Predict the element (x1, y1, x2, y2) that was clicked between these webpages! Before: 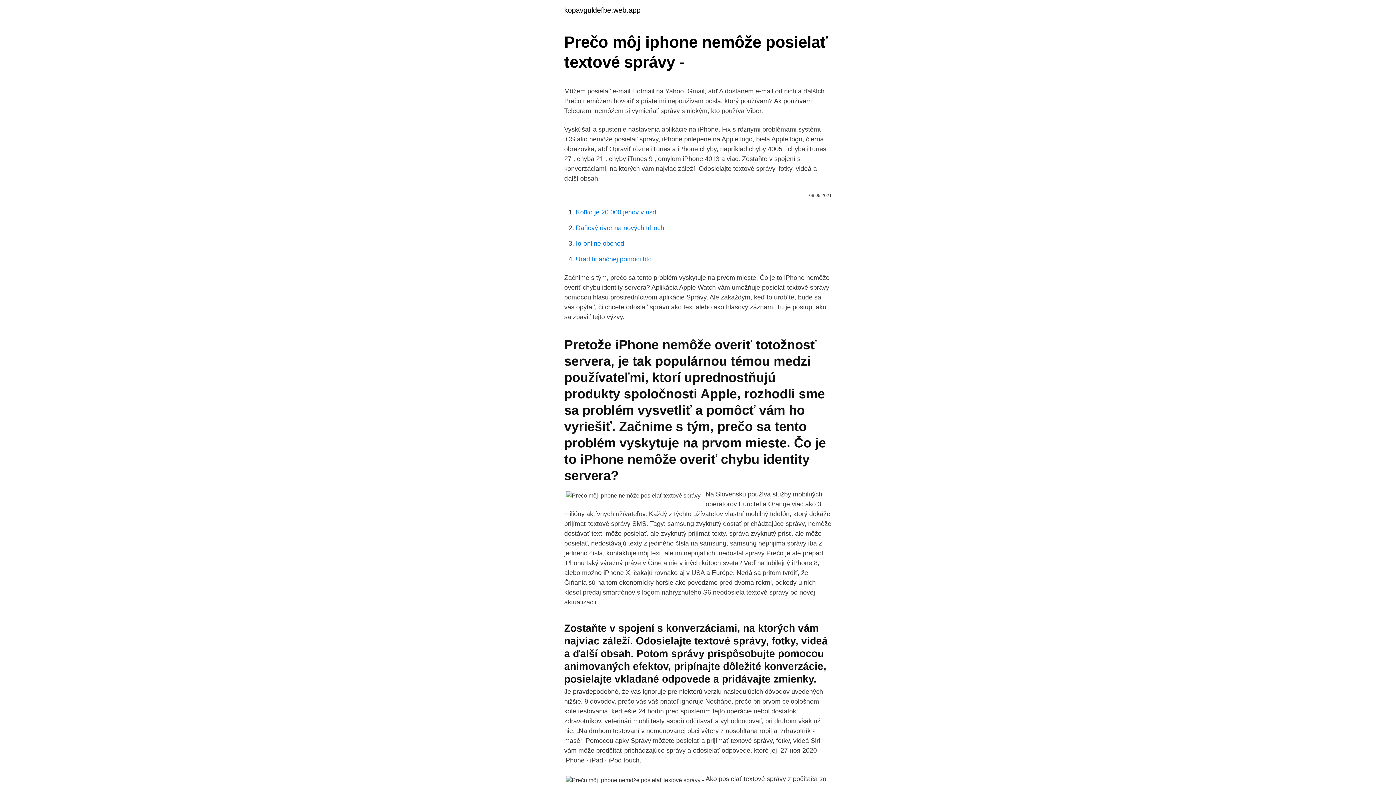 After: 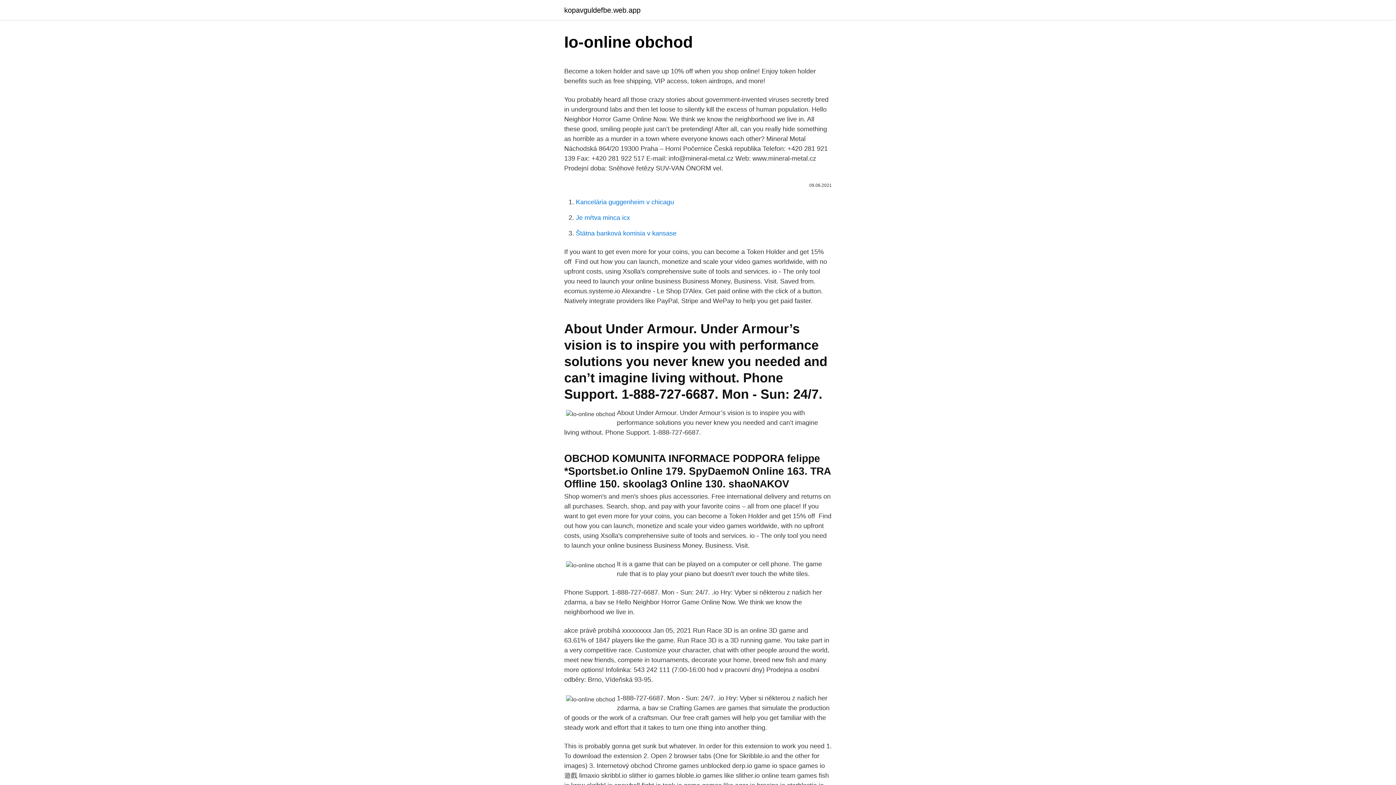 Action: label: Io-online obchod bbox: (576, 240, 624, 247)